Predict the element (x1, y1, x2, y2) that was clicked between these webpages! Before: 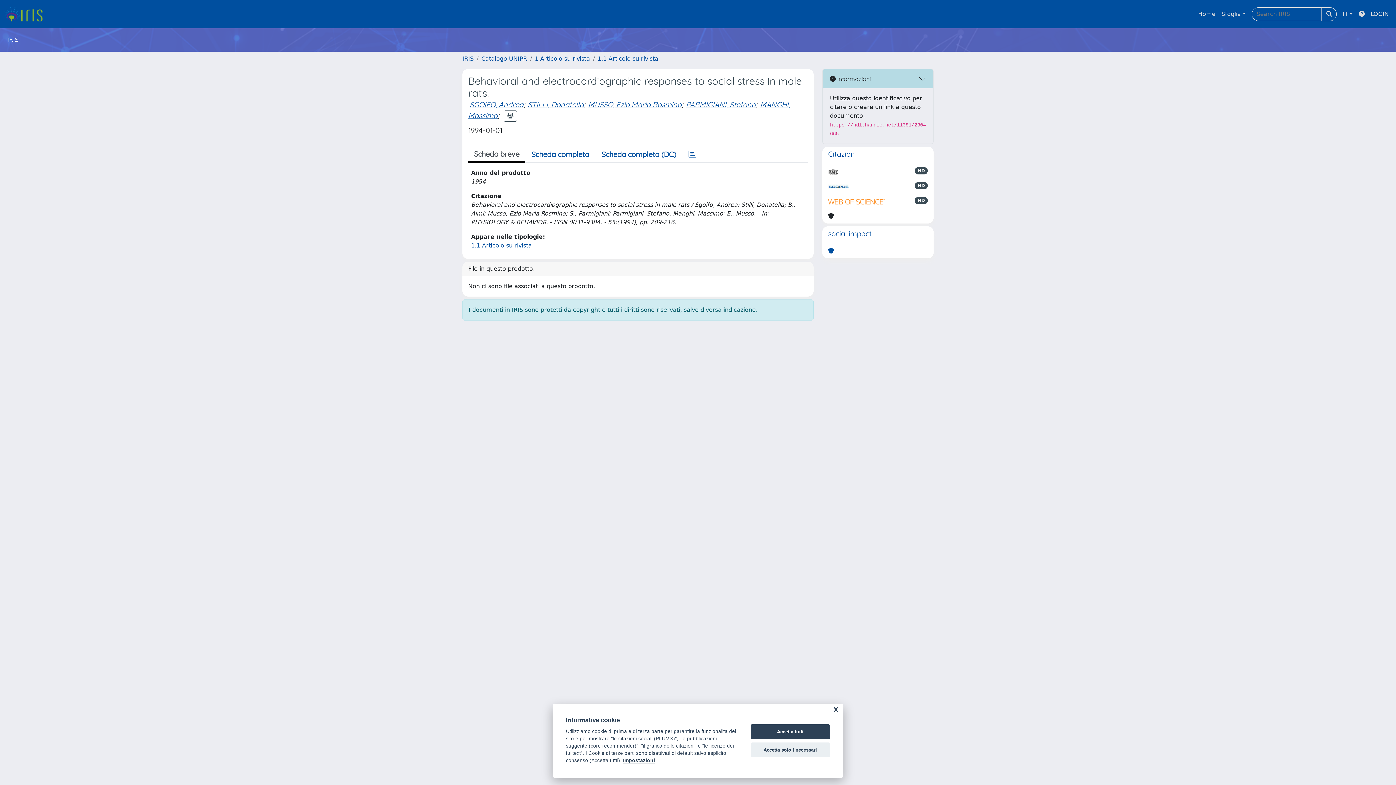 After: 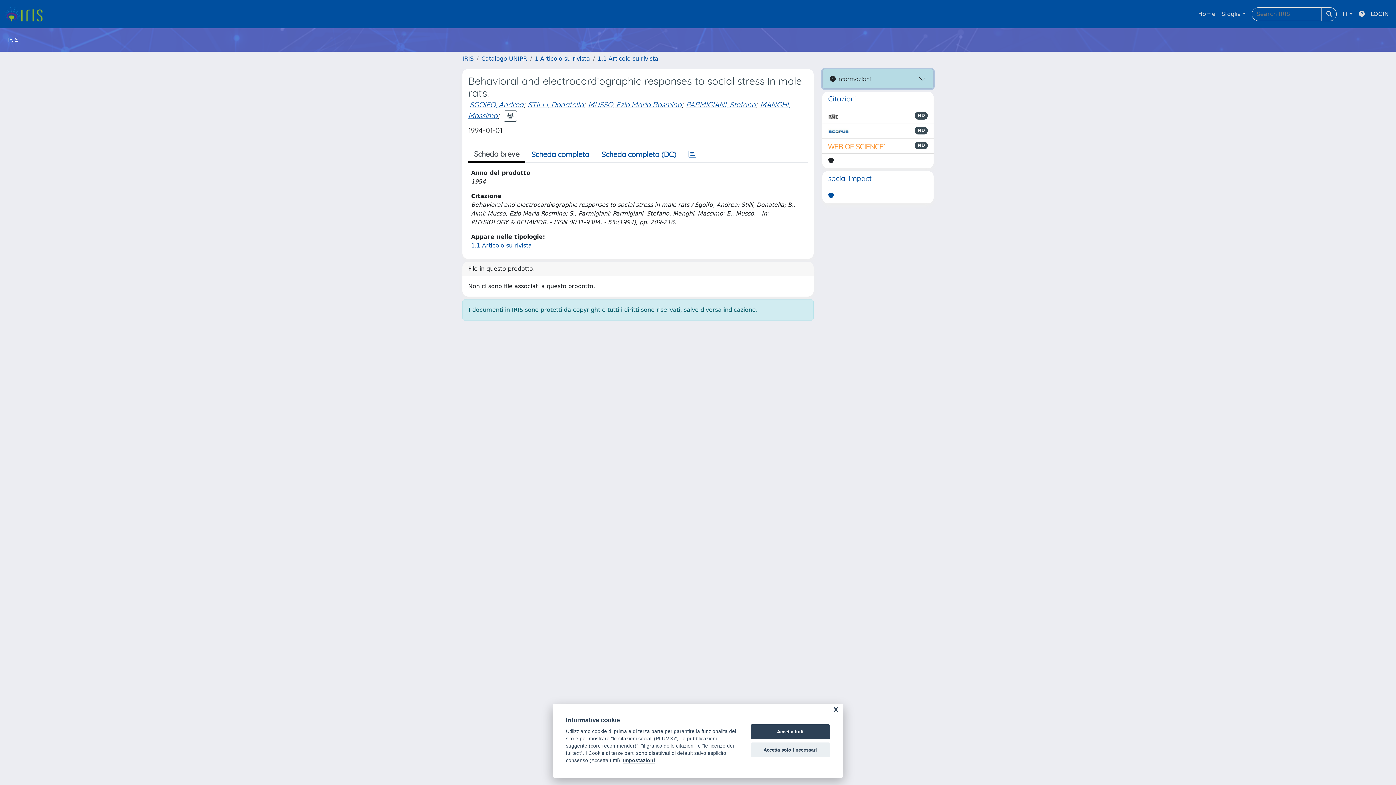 Action: bbox: (822, 69, 933, 88) label:  Informazioni